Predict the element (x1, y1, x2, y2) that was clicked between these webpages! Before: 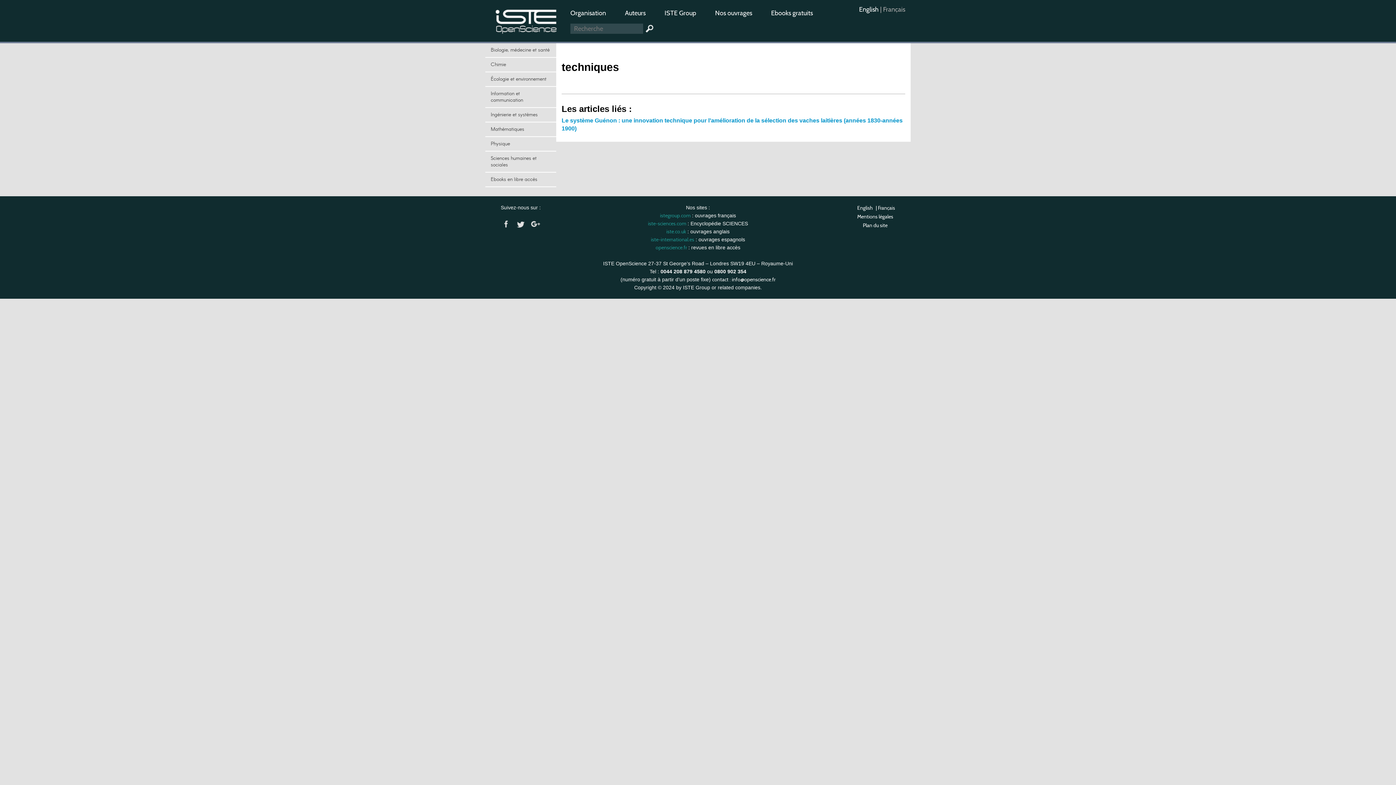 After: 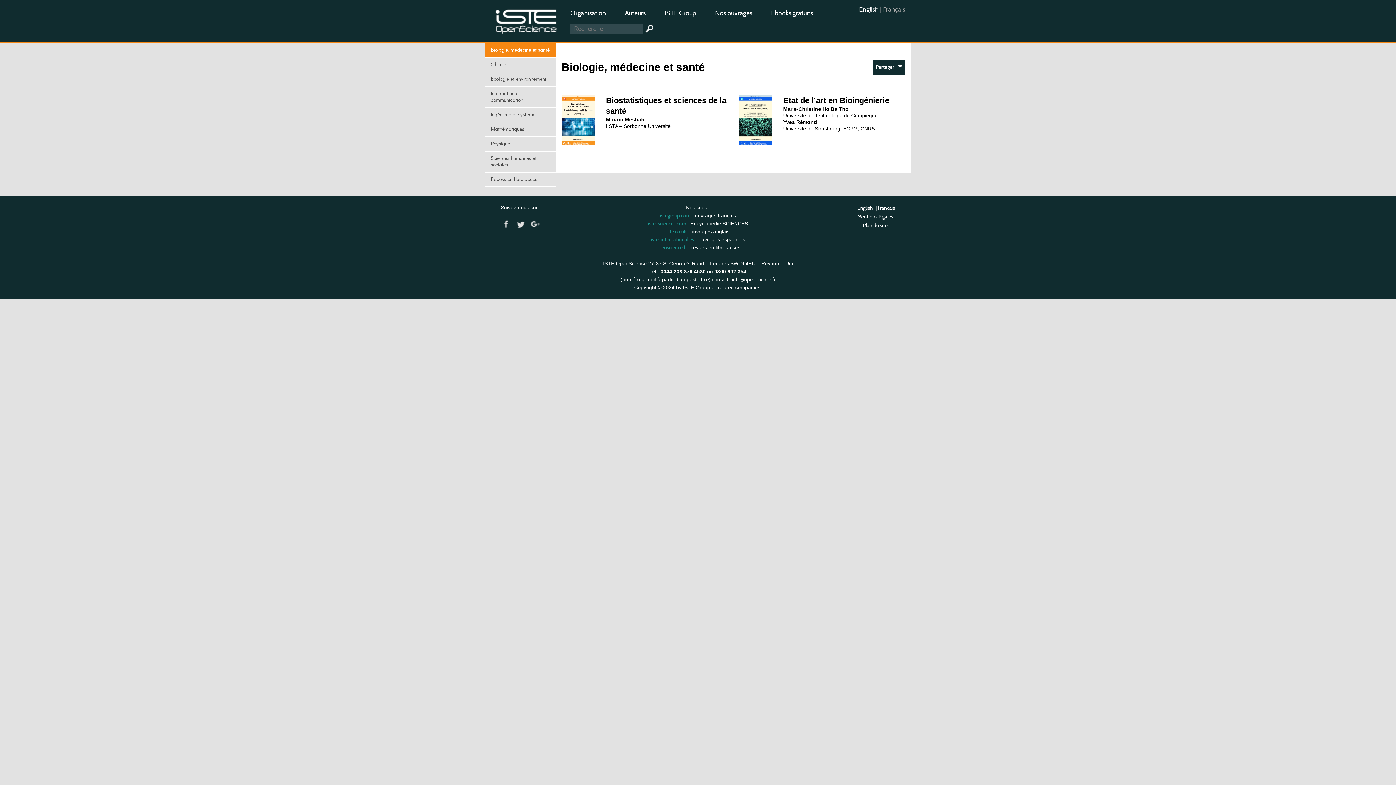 Action: label: Biologie, médecine et santé bbox: (485, 43, 556, 57)